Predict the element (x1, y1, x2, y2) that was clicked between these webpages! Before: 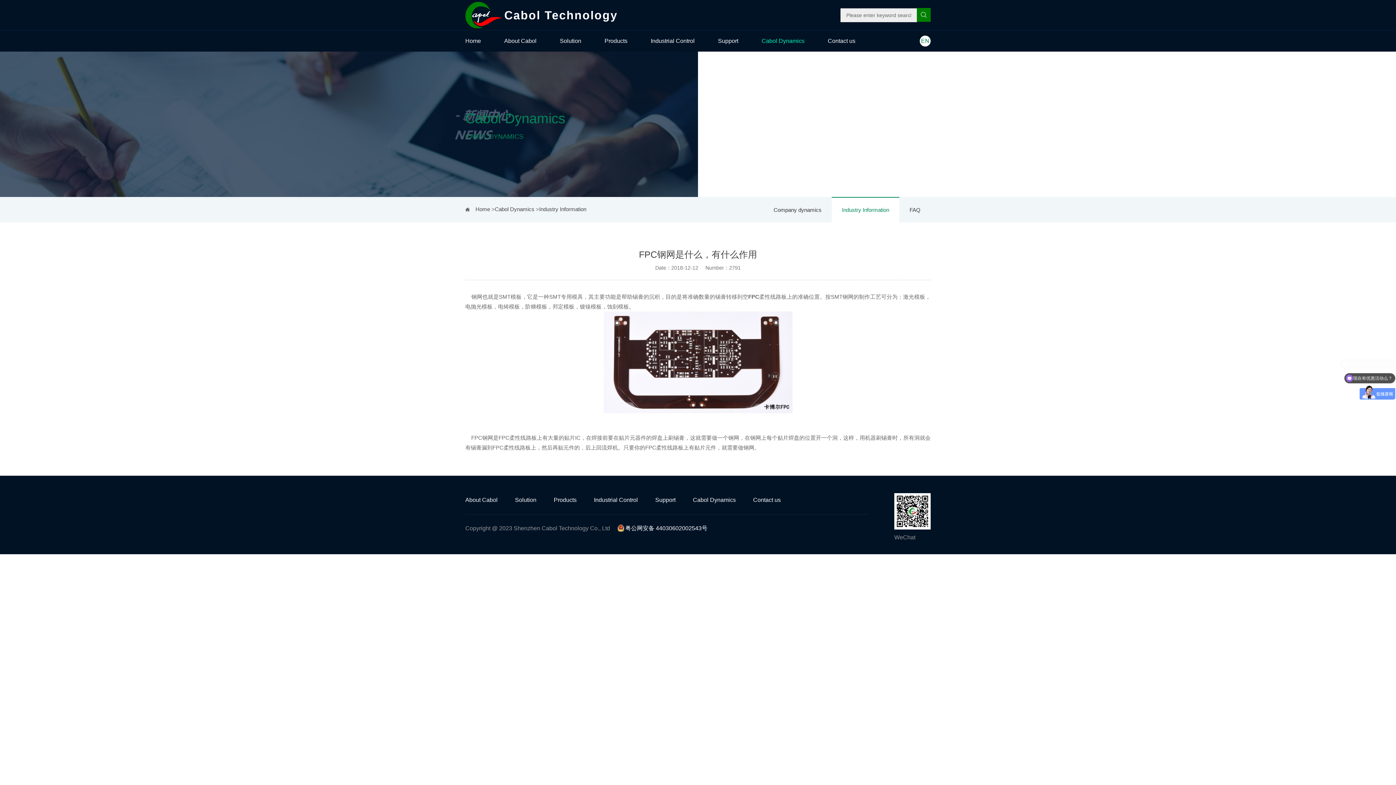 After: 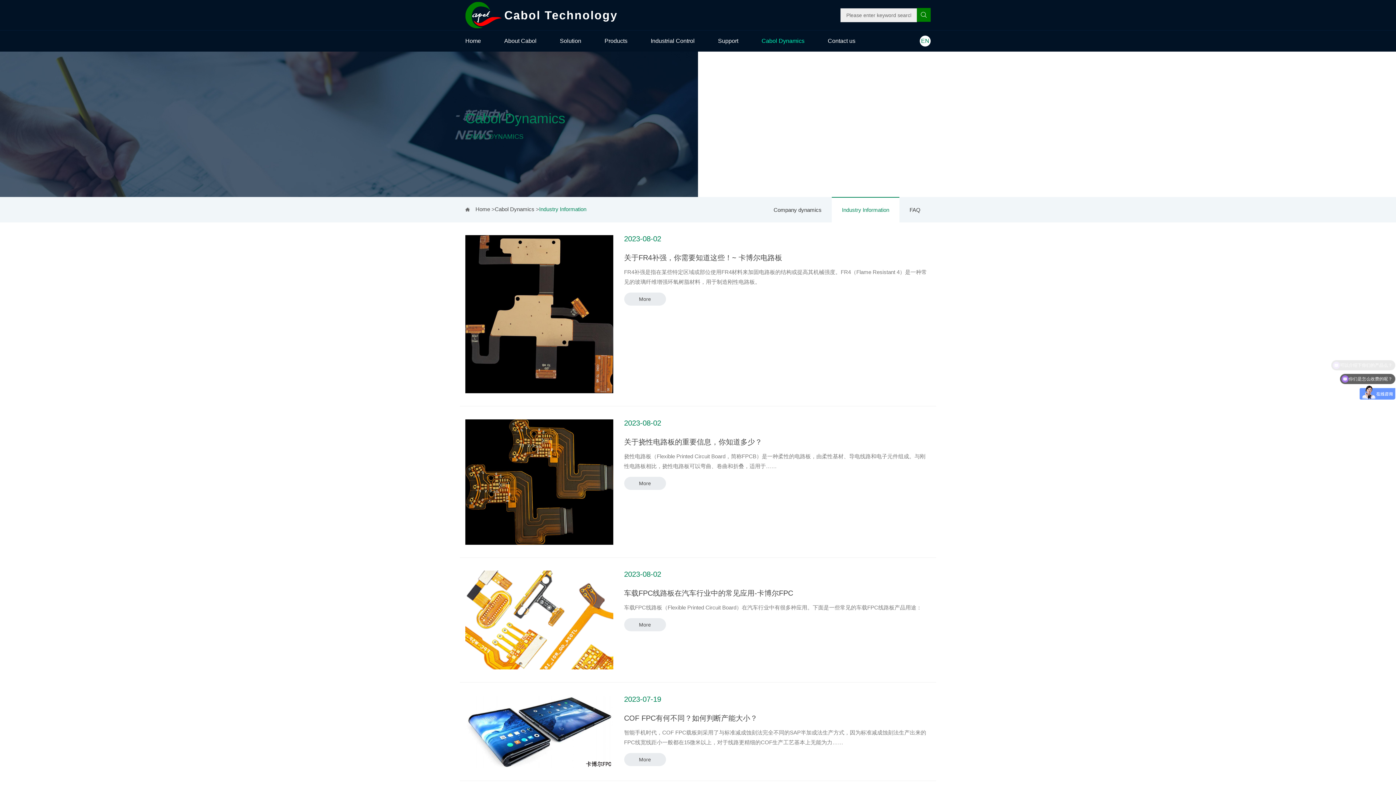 Action: bbox: (539, 206, 586, 212) label: Industry Information